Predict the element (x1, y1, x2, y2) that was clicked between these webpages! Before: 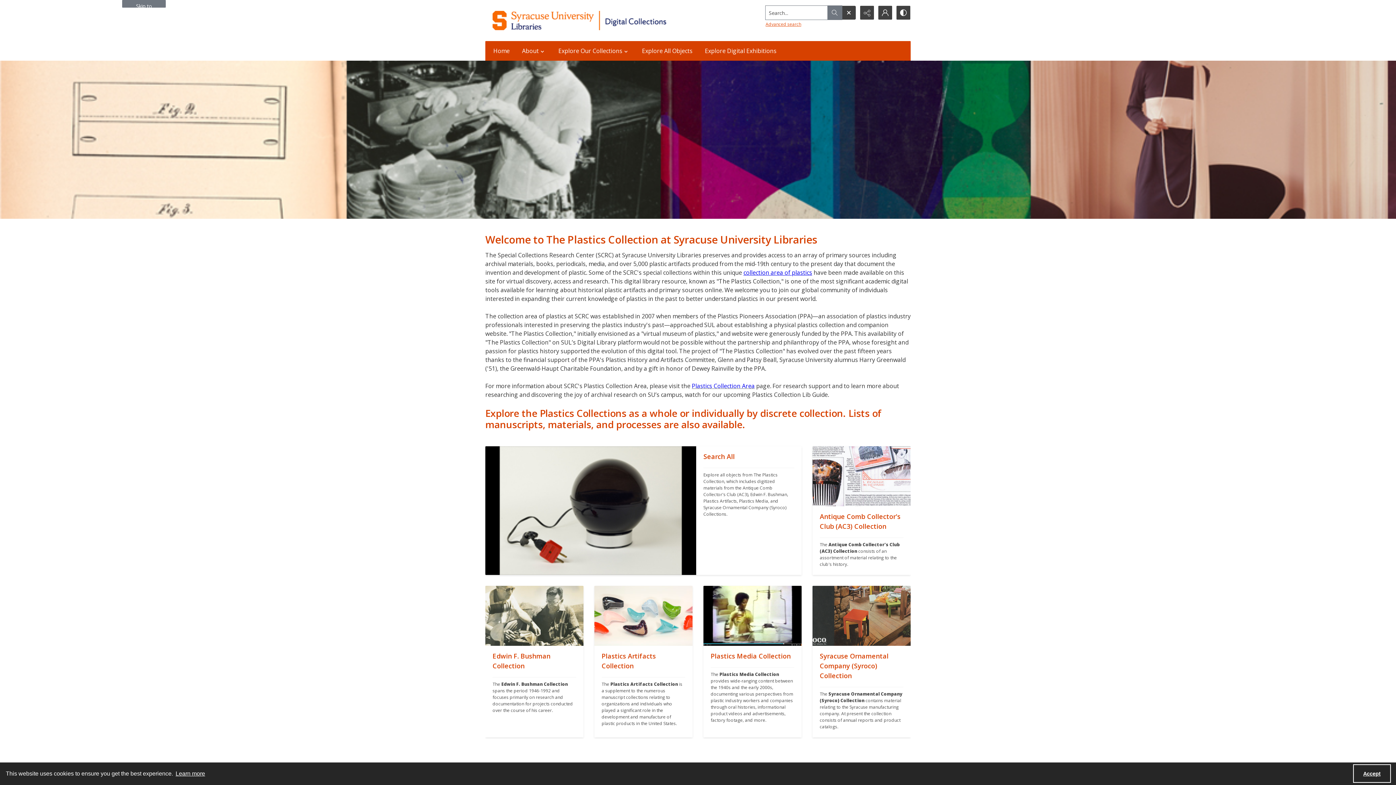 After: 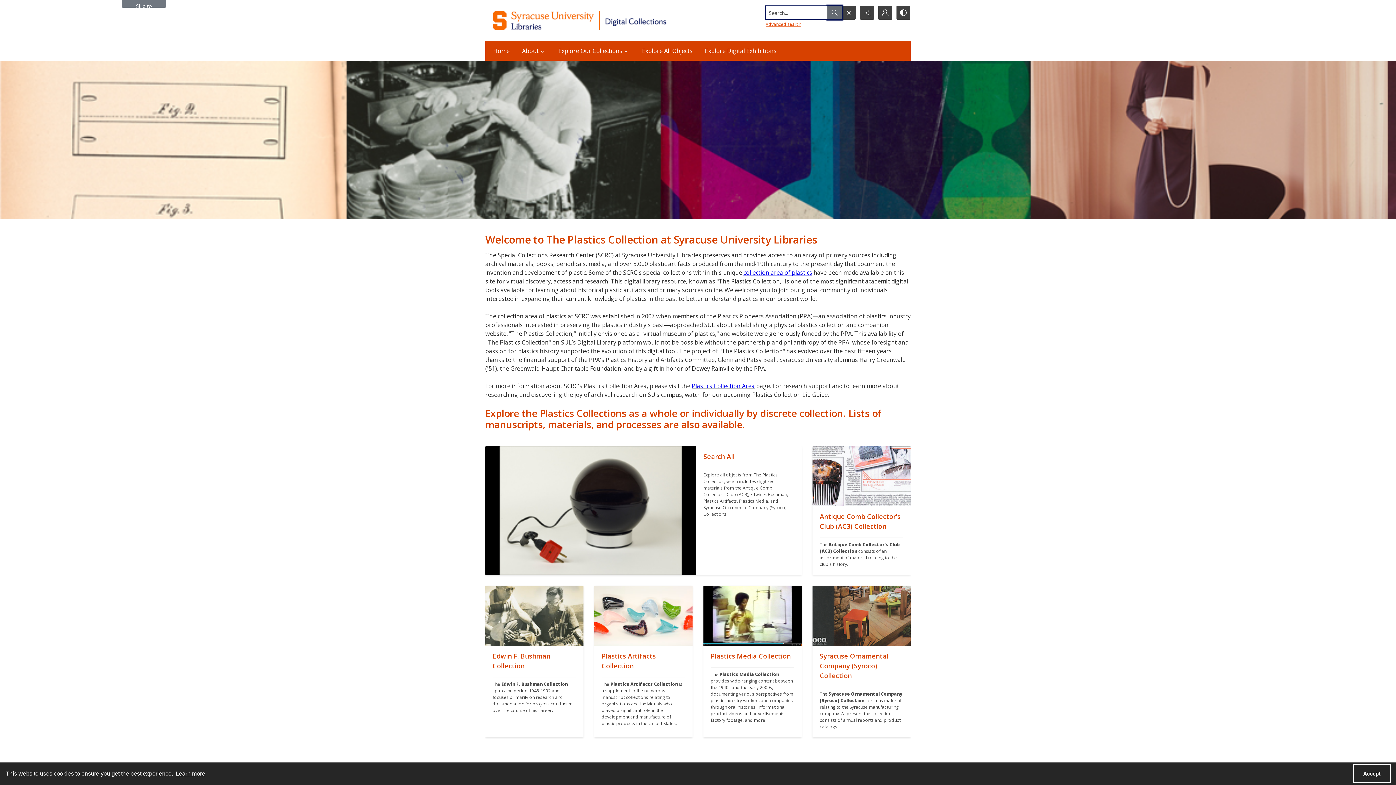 Action: bbox: (827, 5, 842, 19)